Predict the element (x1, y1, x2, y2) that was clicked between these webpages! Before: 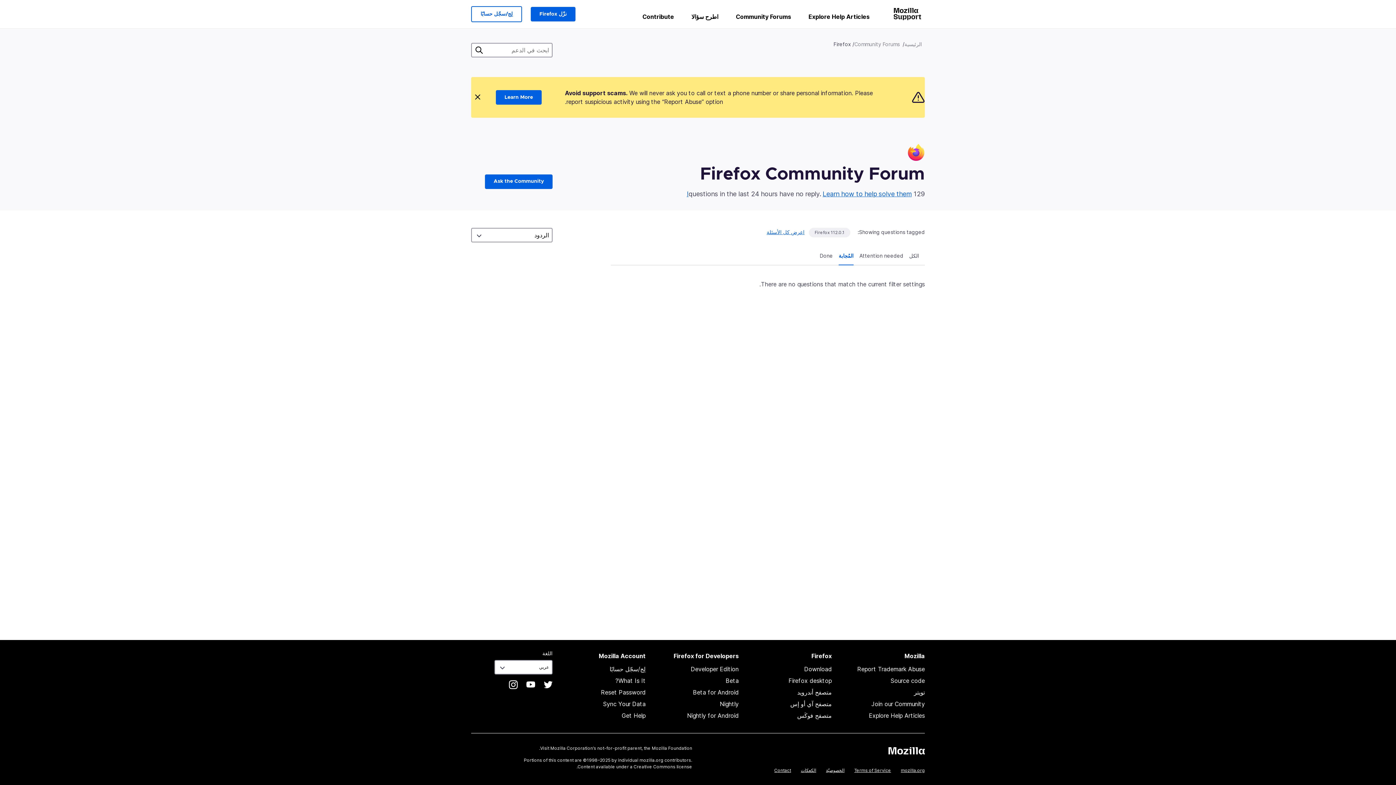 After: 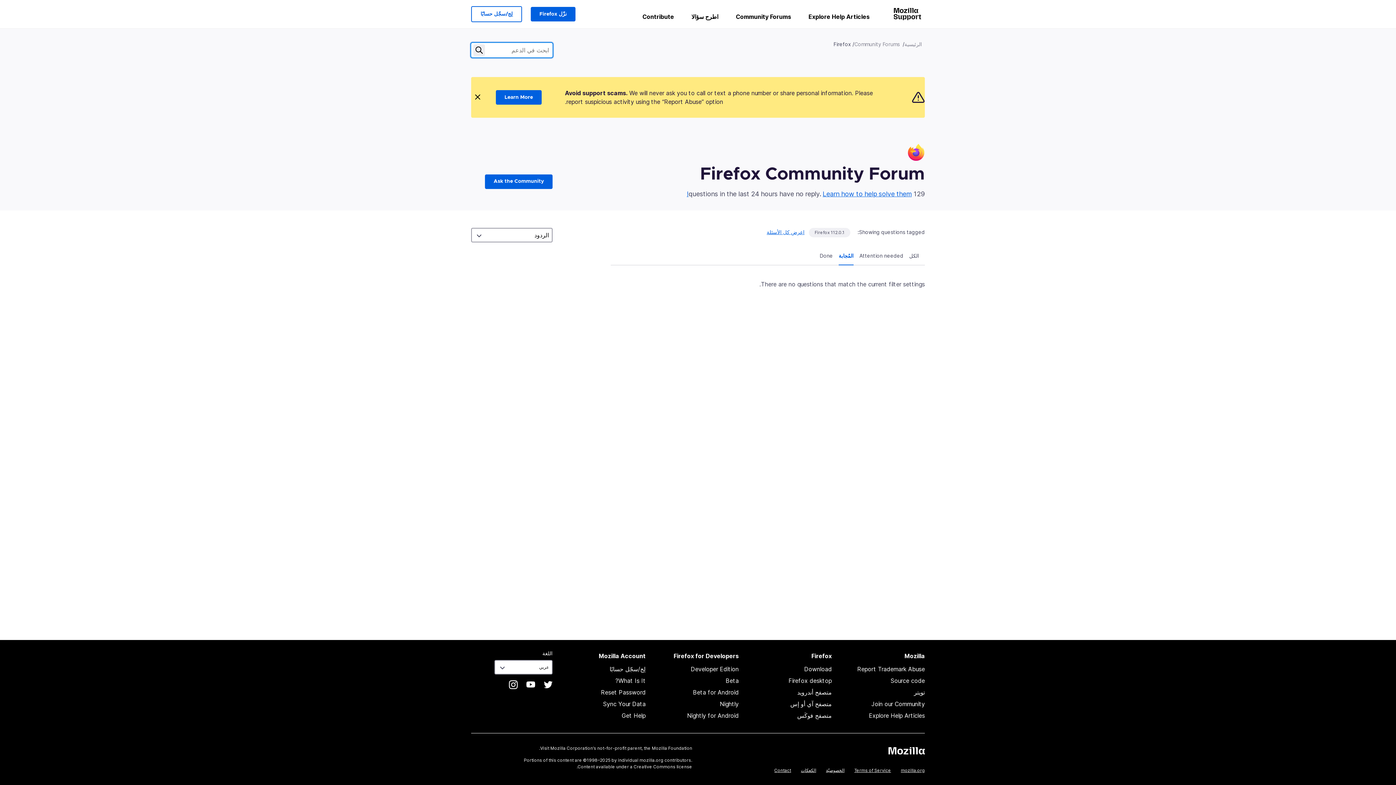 Action: bbox: (473, 44, 485, 55) label: ابحث